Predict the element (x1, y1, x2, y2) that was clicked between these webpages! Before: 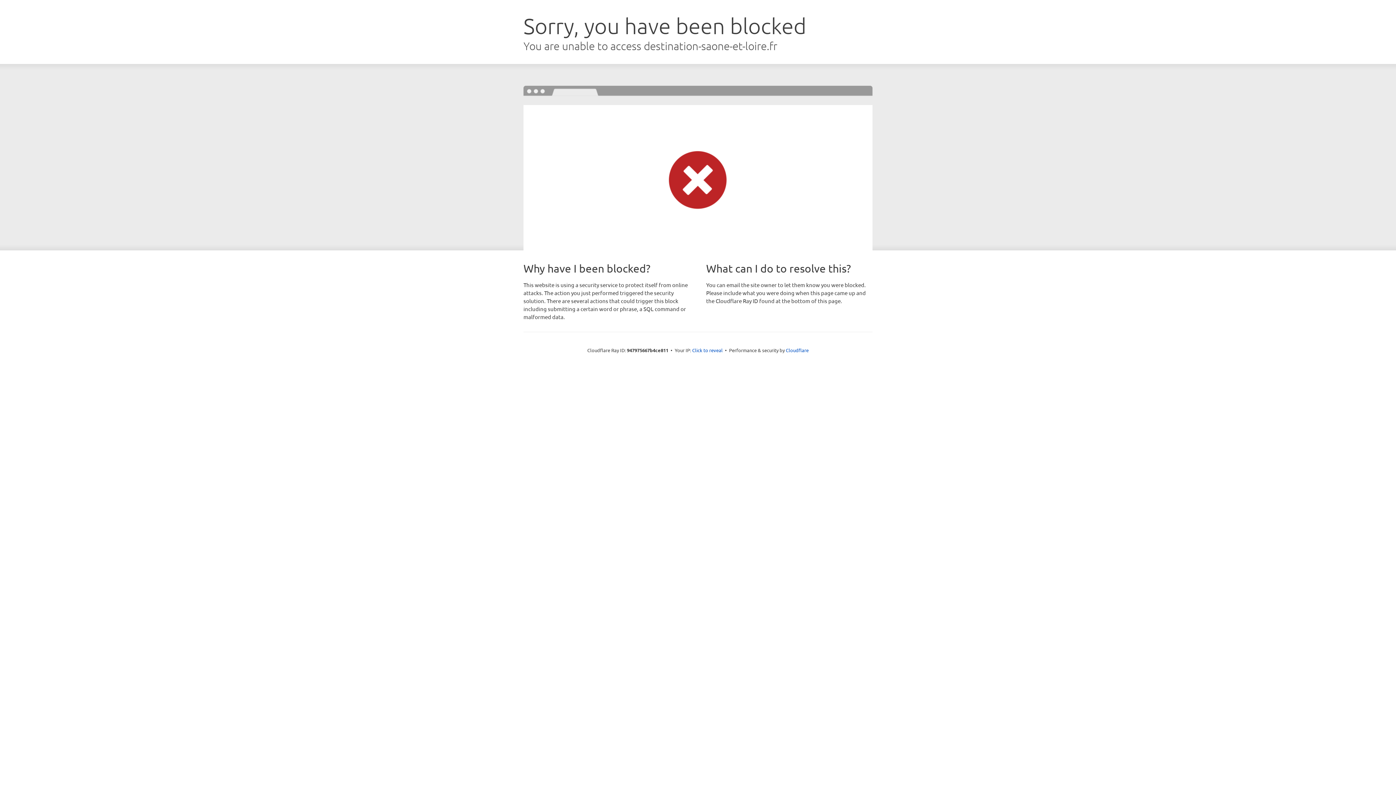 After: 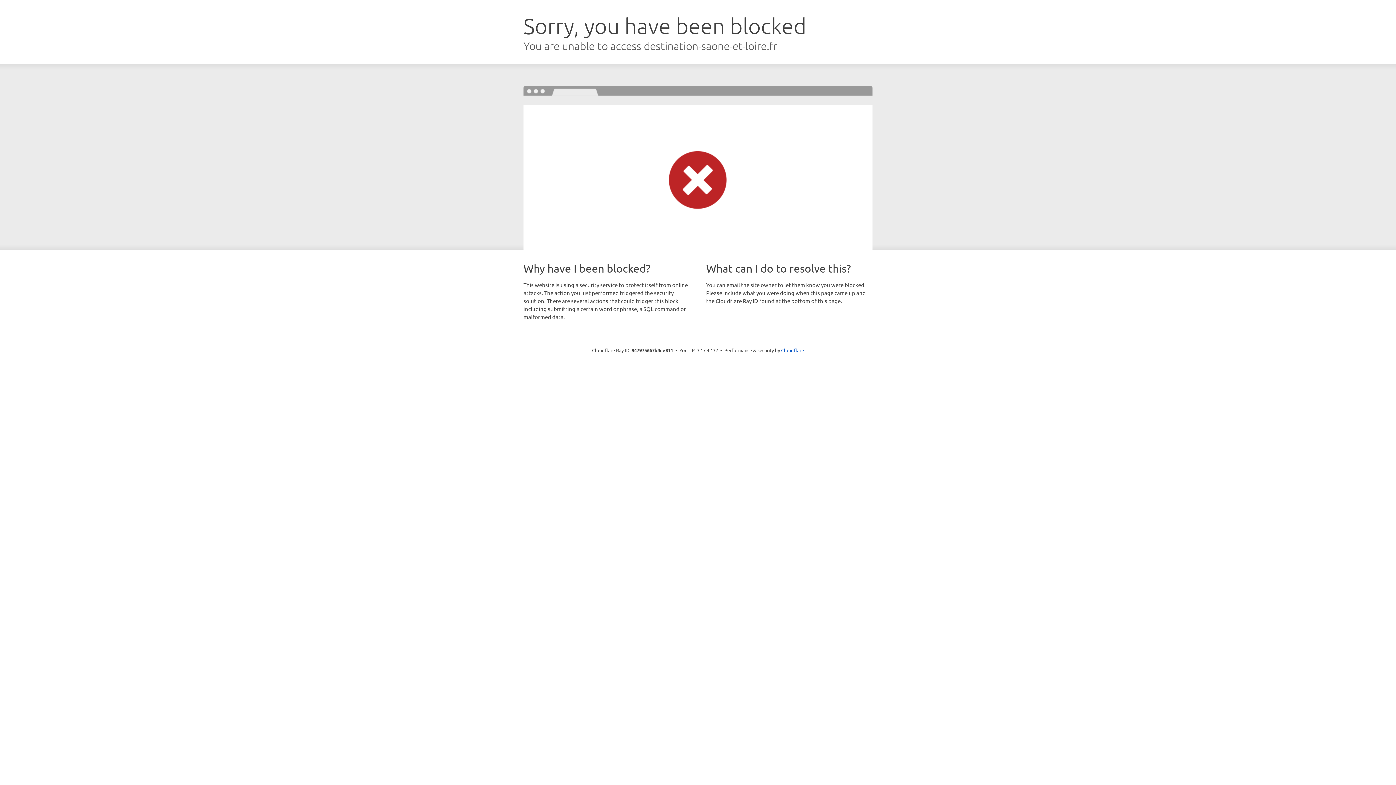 Action: bbox: (692, 346, 722, 353) label: Click to reveal